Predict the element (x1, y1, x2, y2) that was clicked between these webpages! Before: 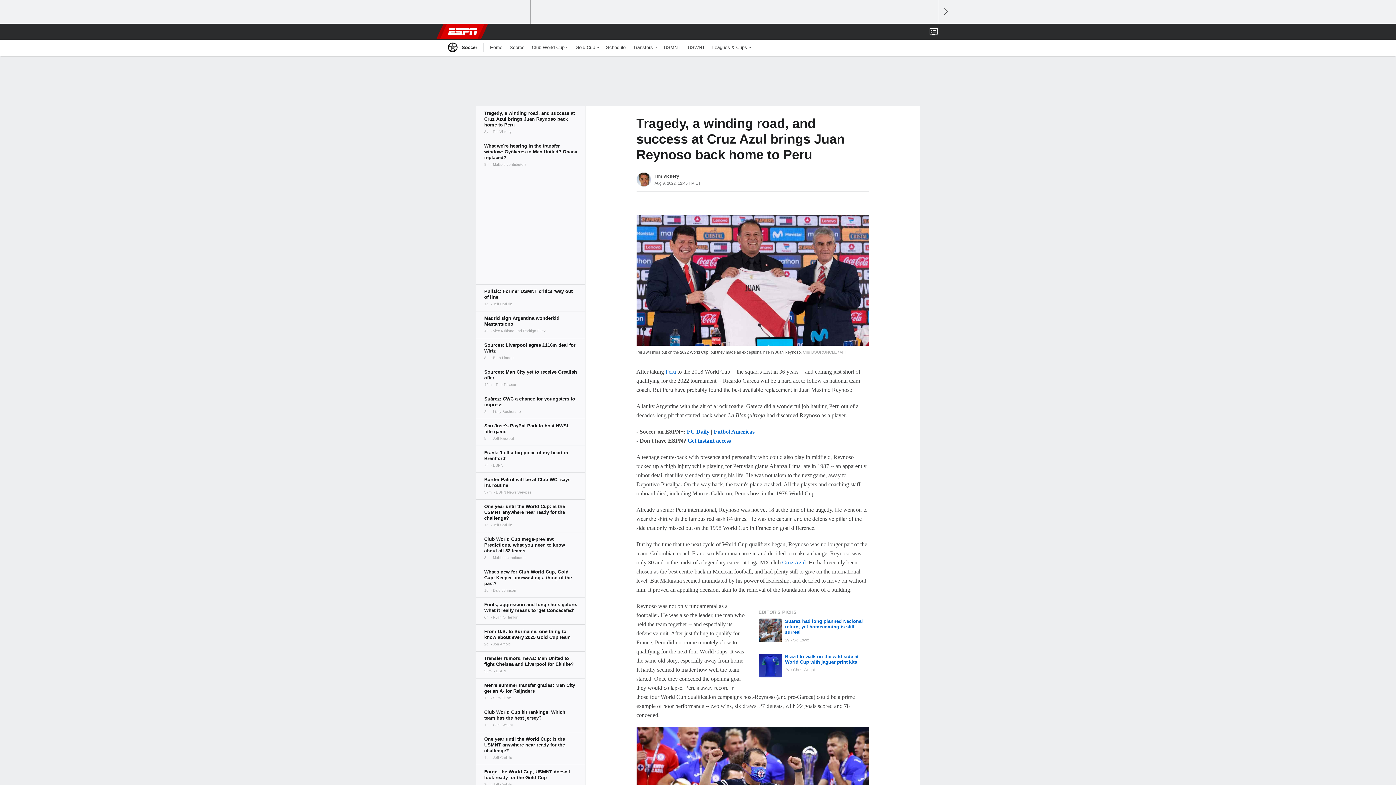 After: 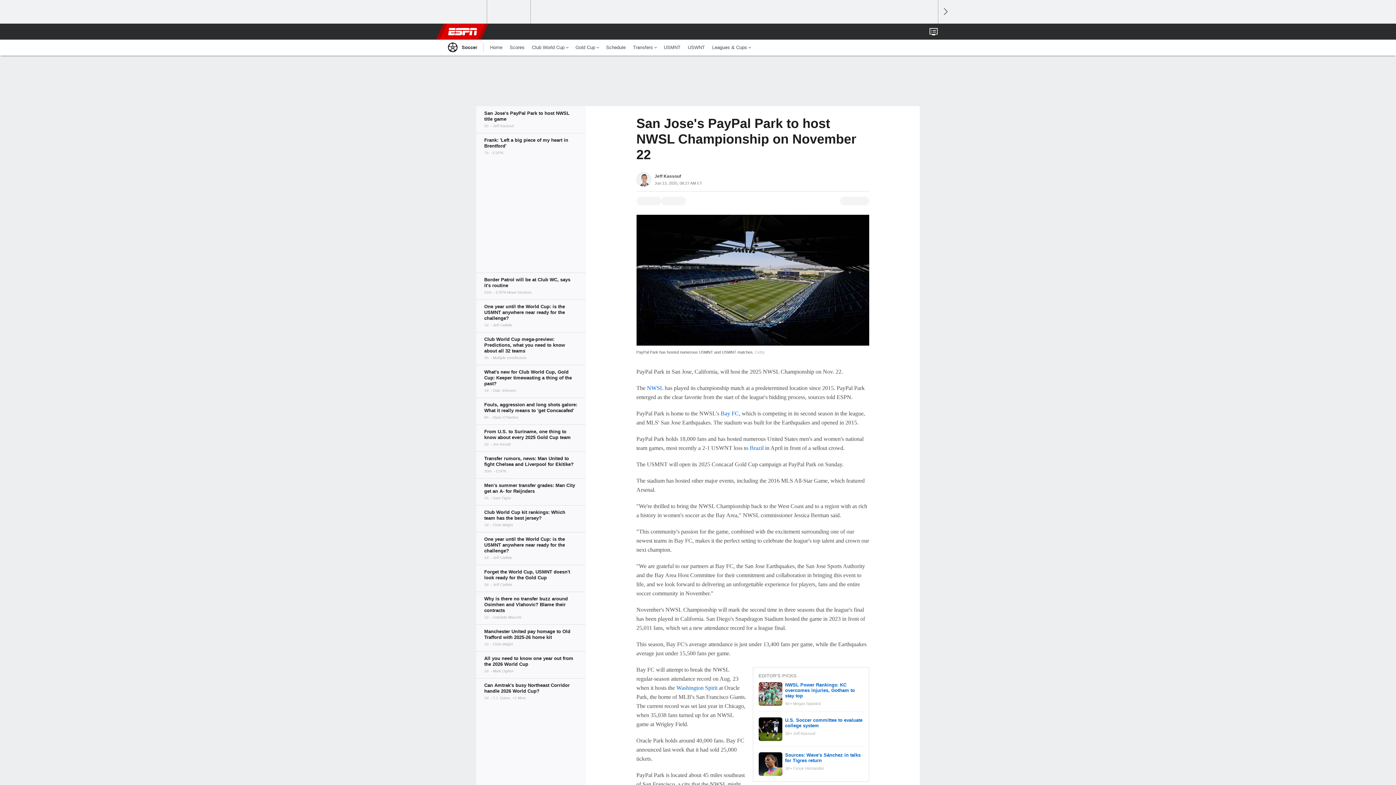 Action: bbox: (476, 418, 585, 445)